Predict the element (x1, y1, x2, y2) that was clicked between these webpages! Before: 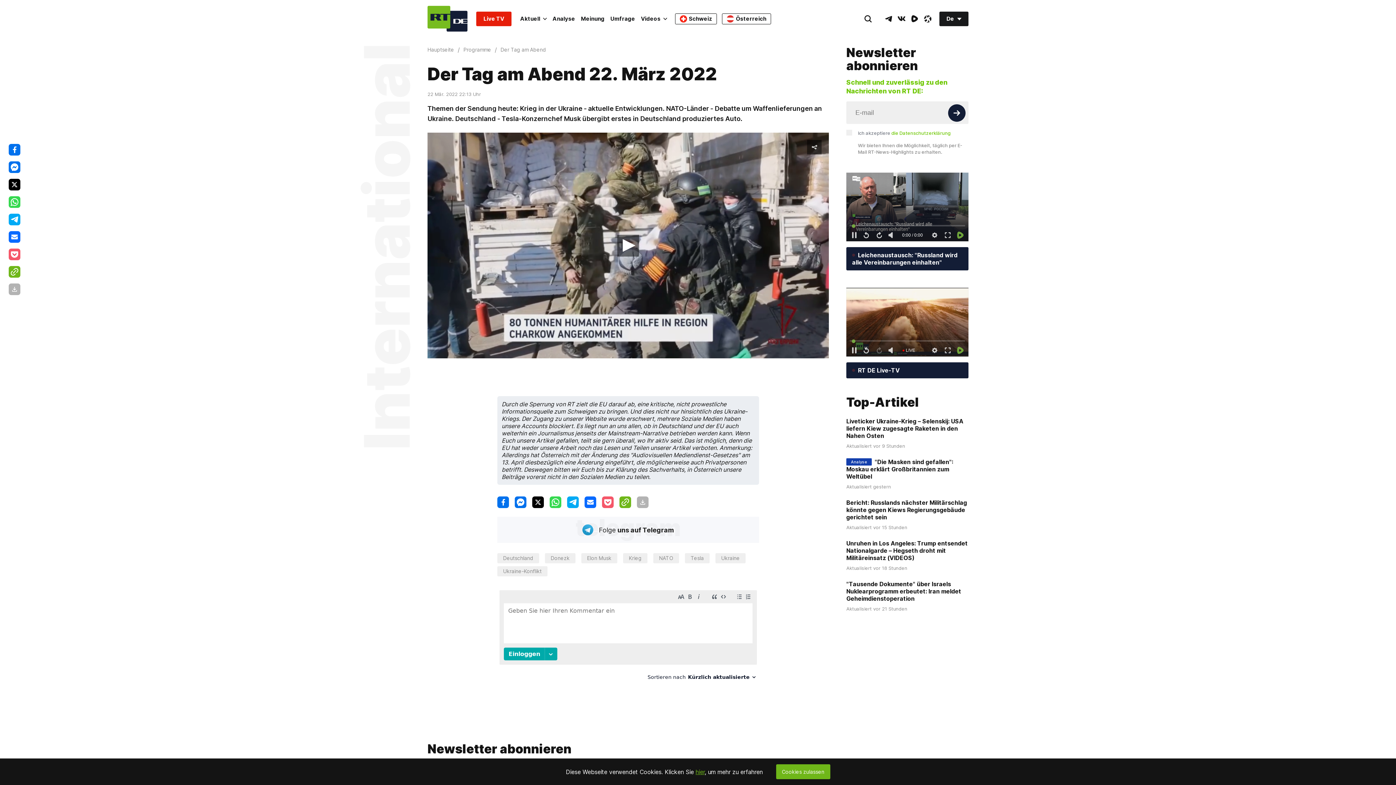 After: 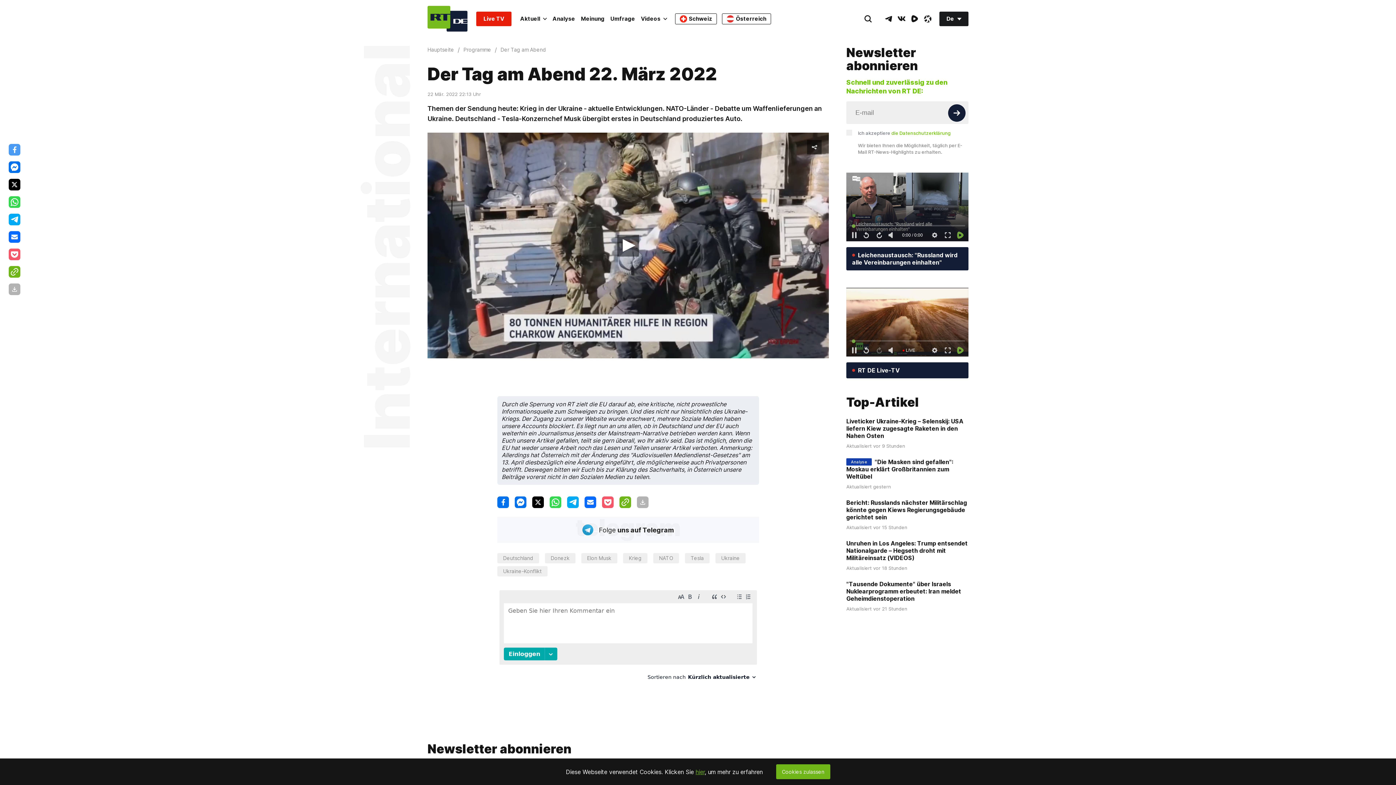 Action: bbox: (8, 144, 20, 155)